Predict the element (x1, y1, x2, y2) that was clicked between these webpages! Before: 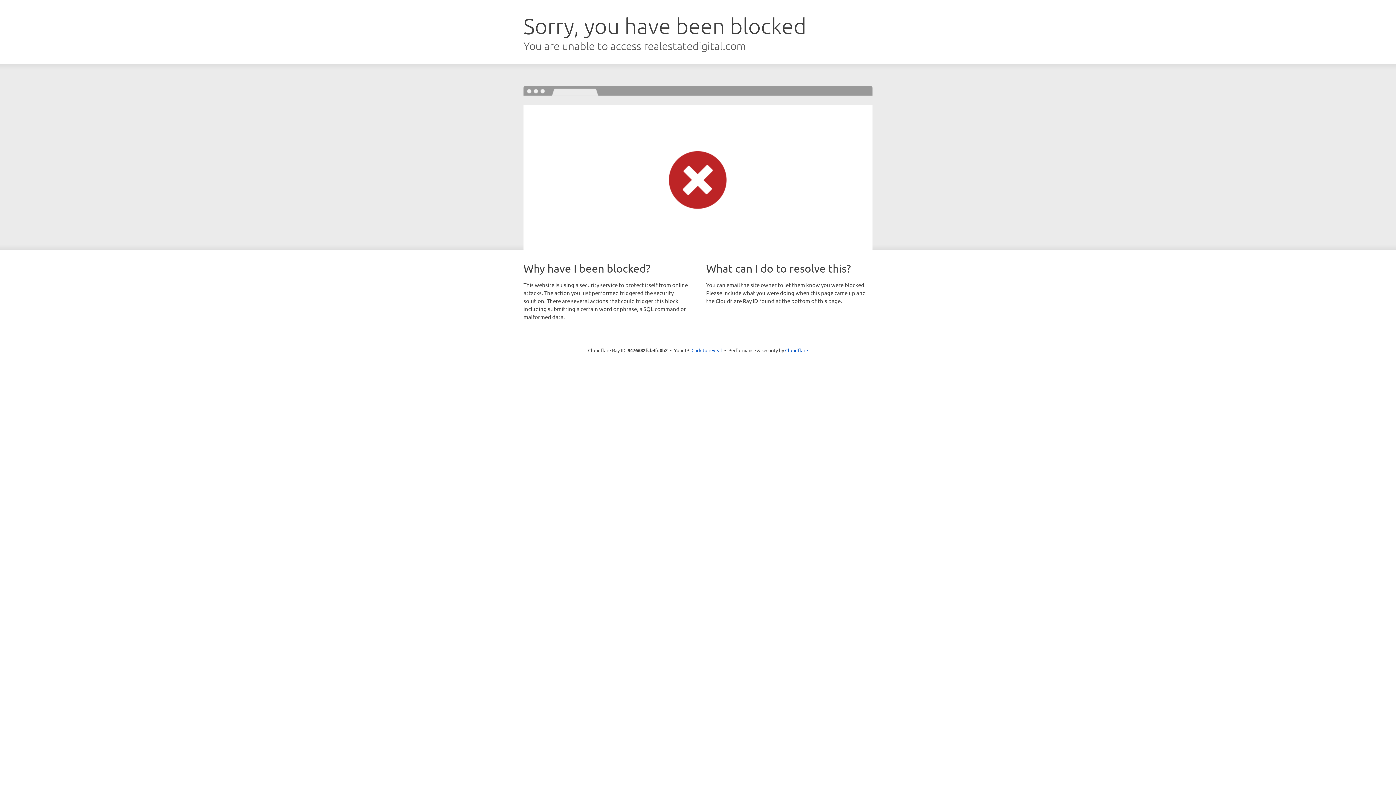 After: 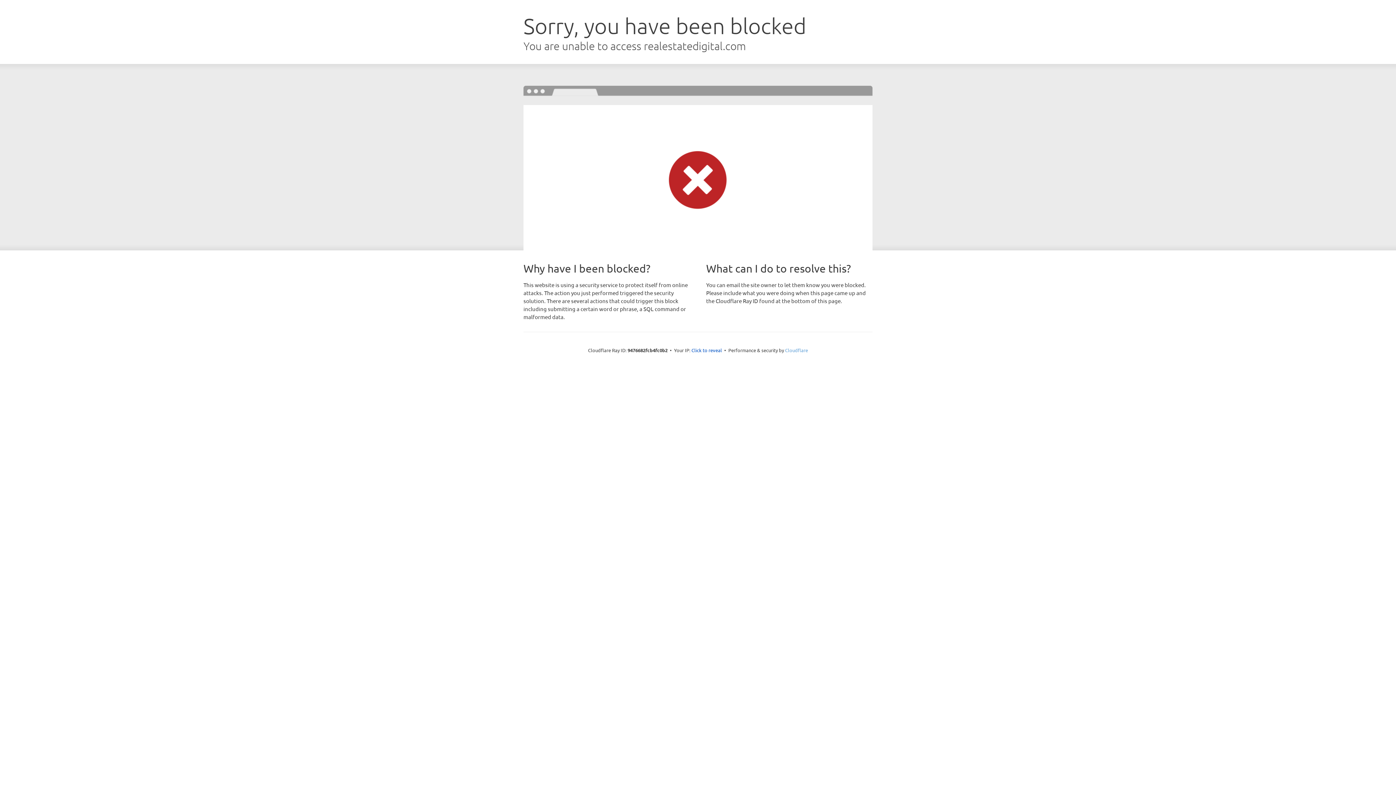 Action: bbox: (785, 347, 808, 353) label: Cloudflare